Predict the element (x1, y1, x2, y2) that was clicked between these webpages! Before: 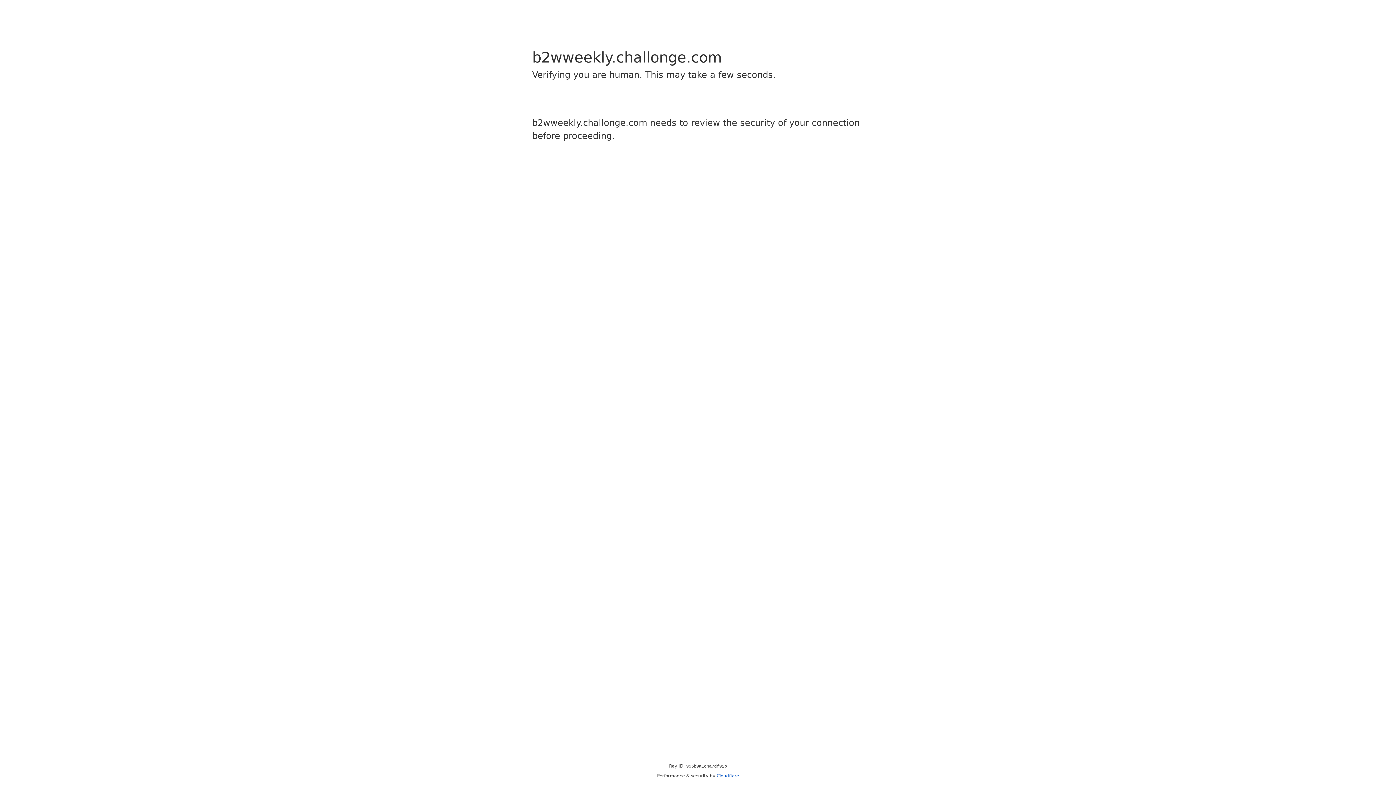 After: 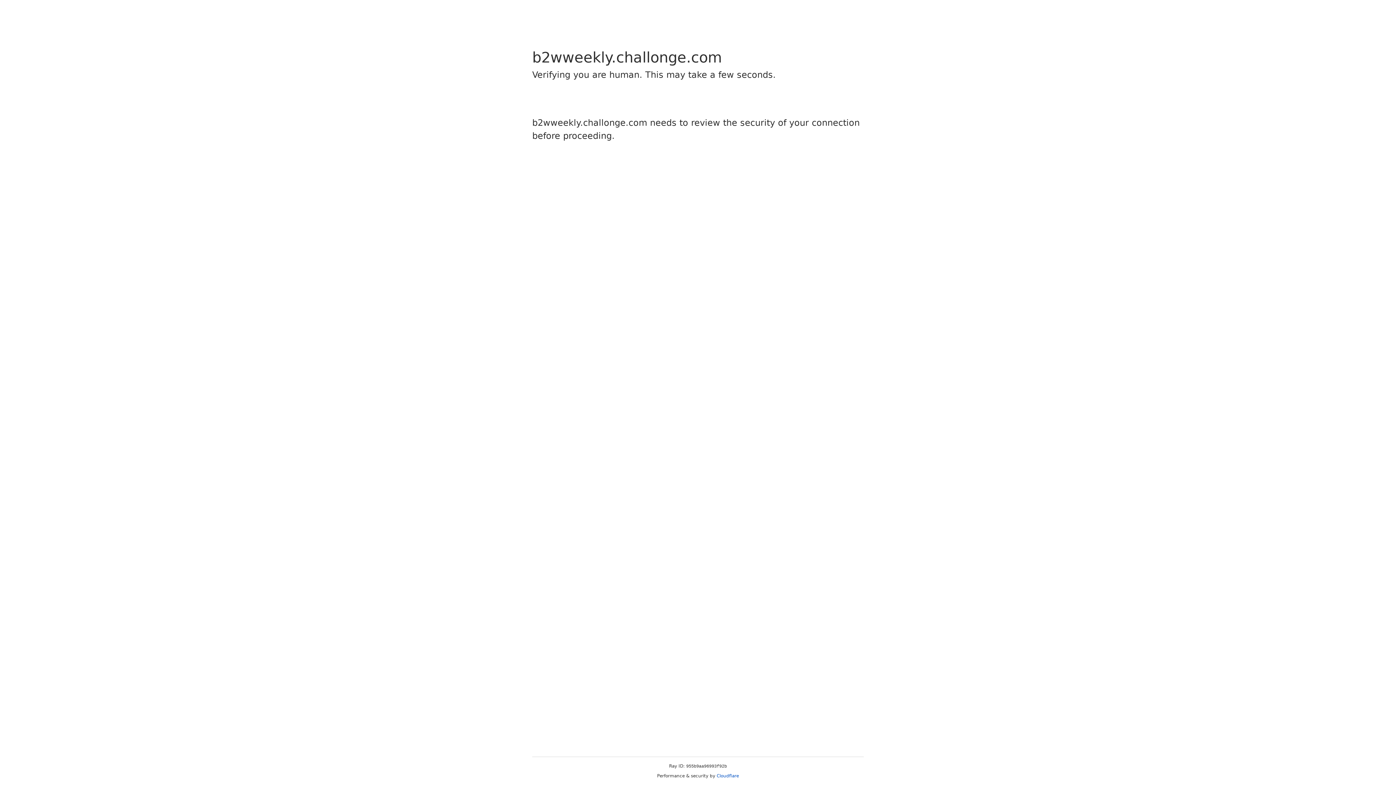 Action: bbox: (716, 773, 739, 778) label: Cloudflare